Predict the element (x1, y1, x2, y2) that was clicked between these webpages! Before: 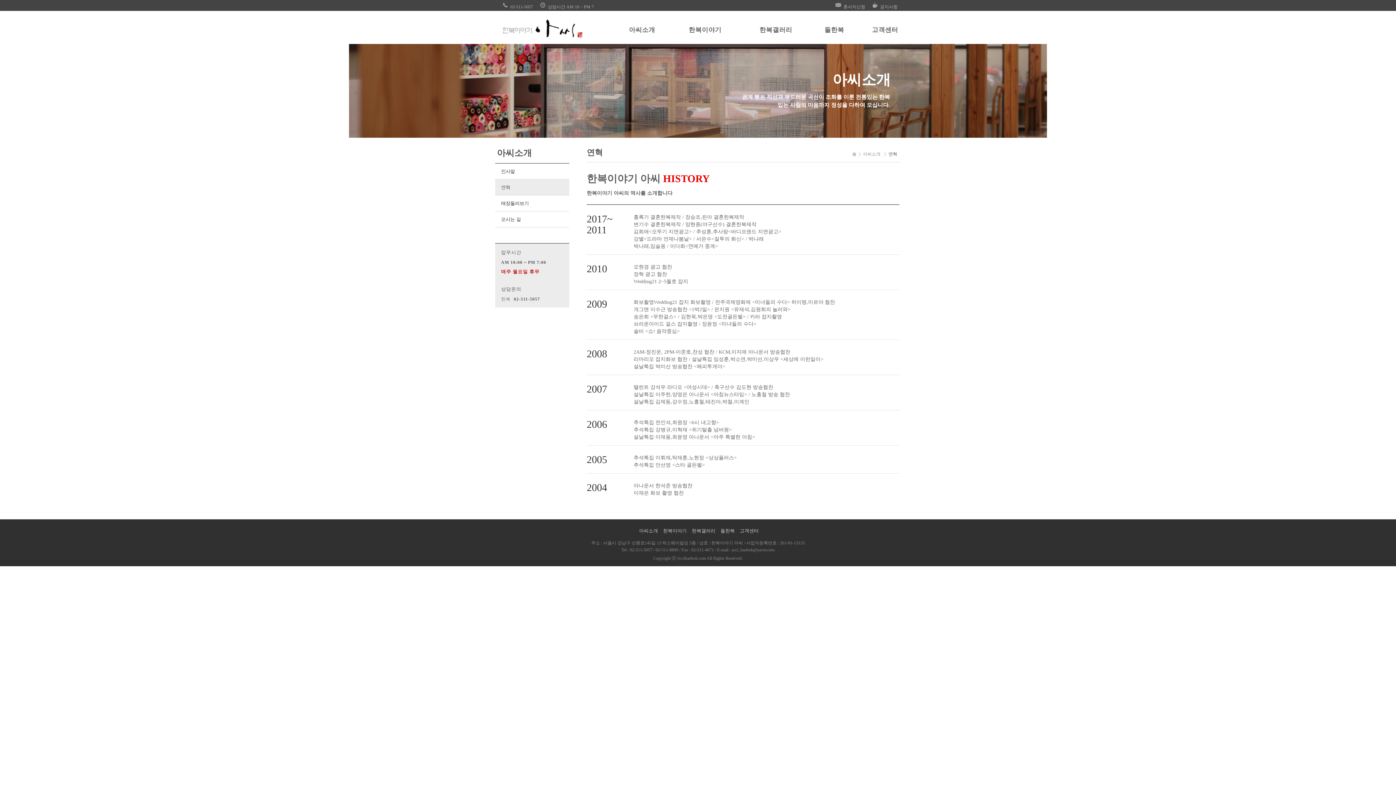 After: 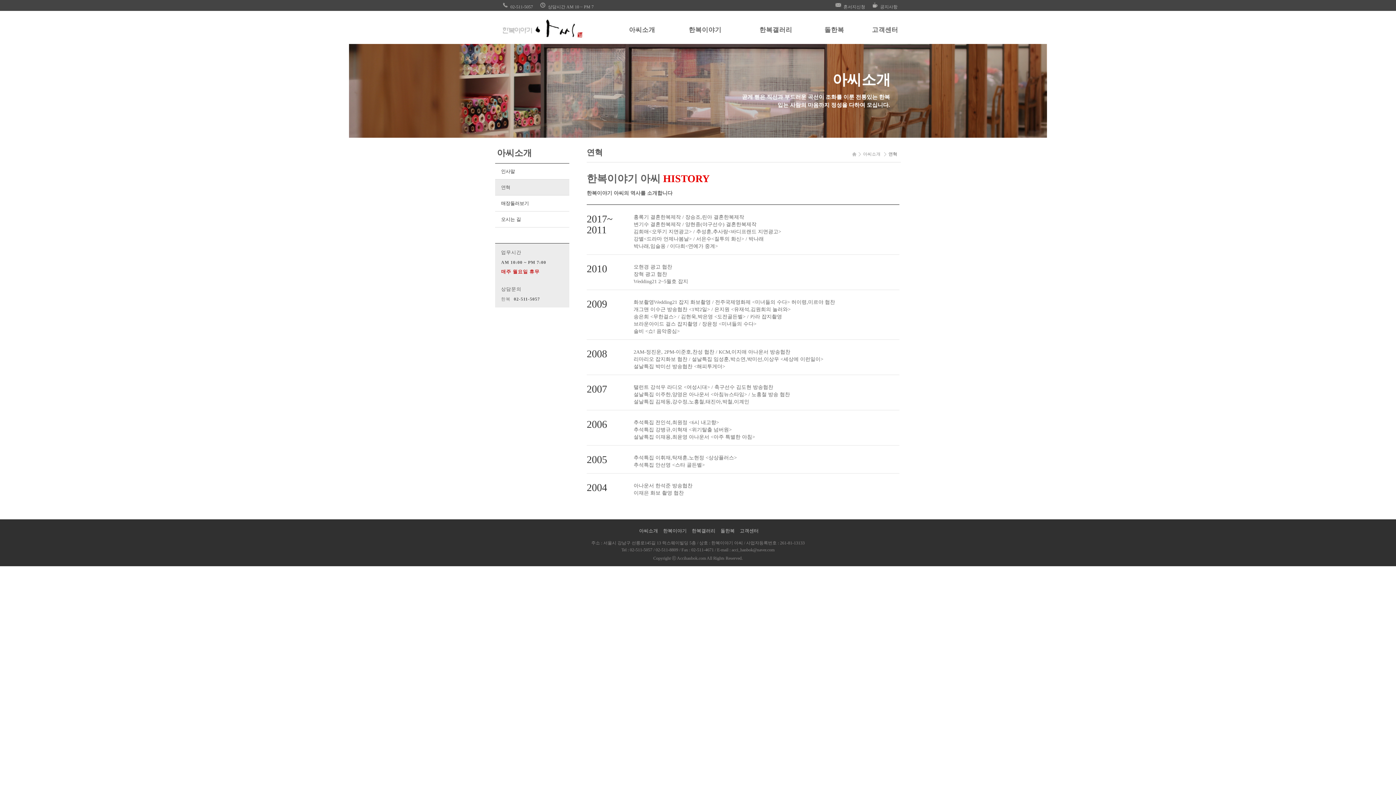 Action: bbox: (500, 0, 534, 13) label: 02-511-5057